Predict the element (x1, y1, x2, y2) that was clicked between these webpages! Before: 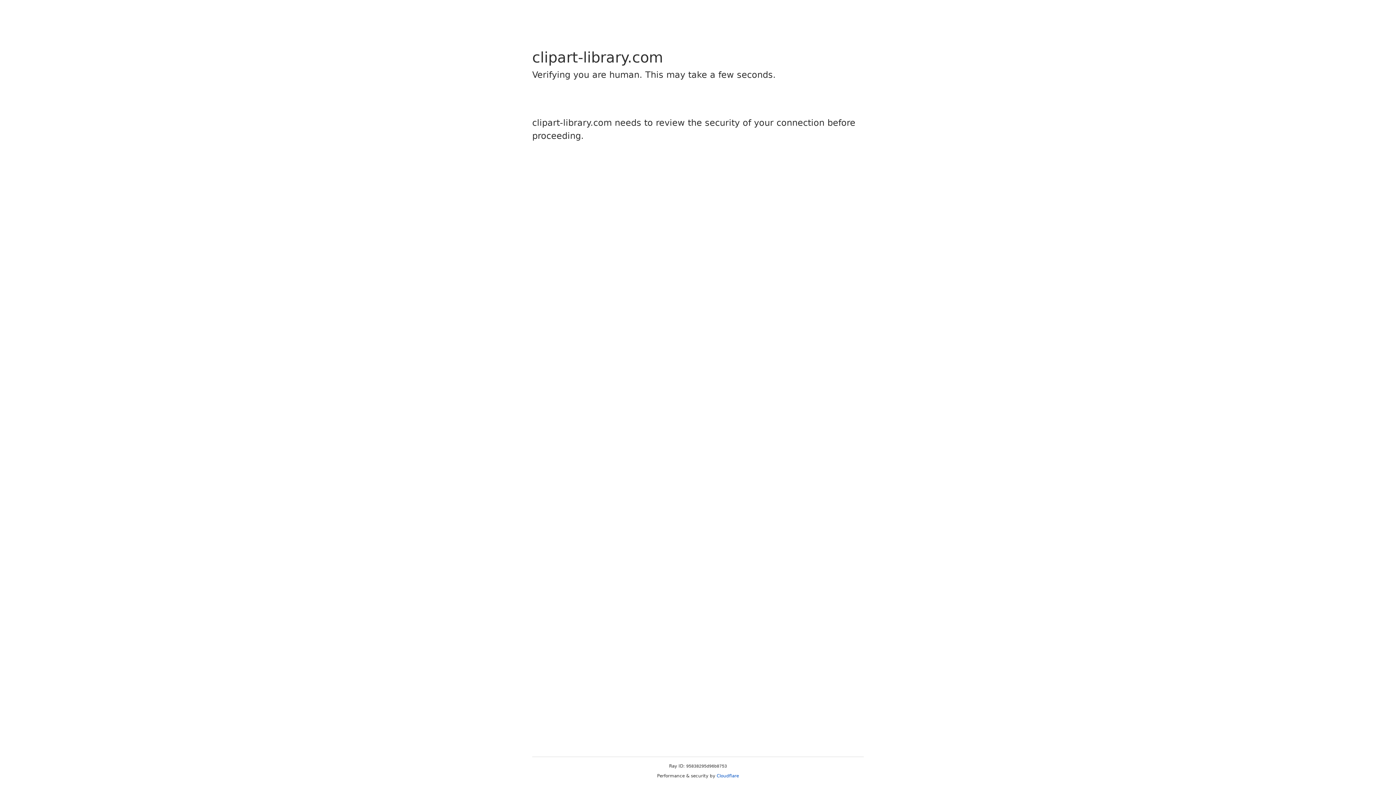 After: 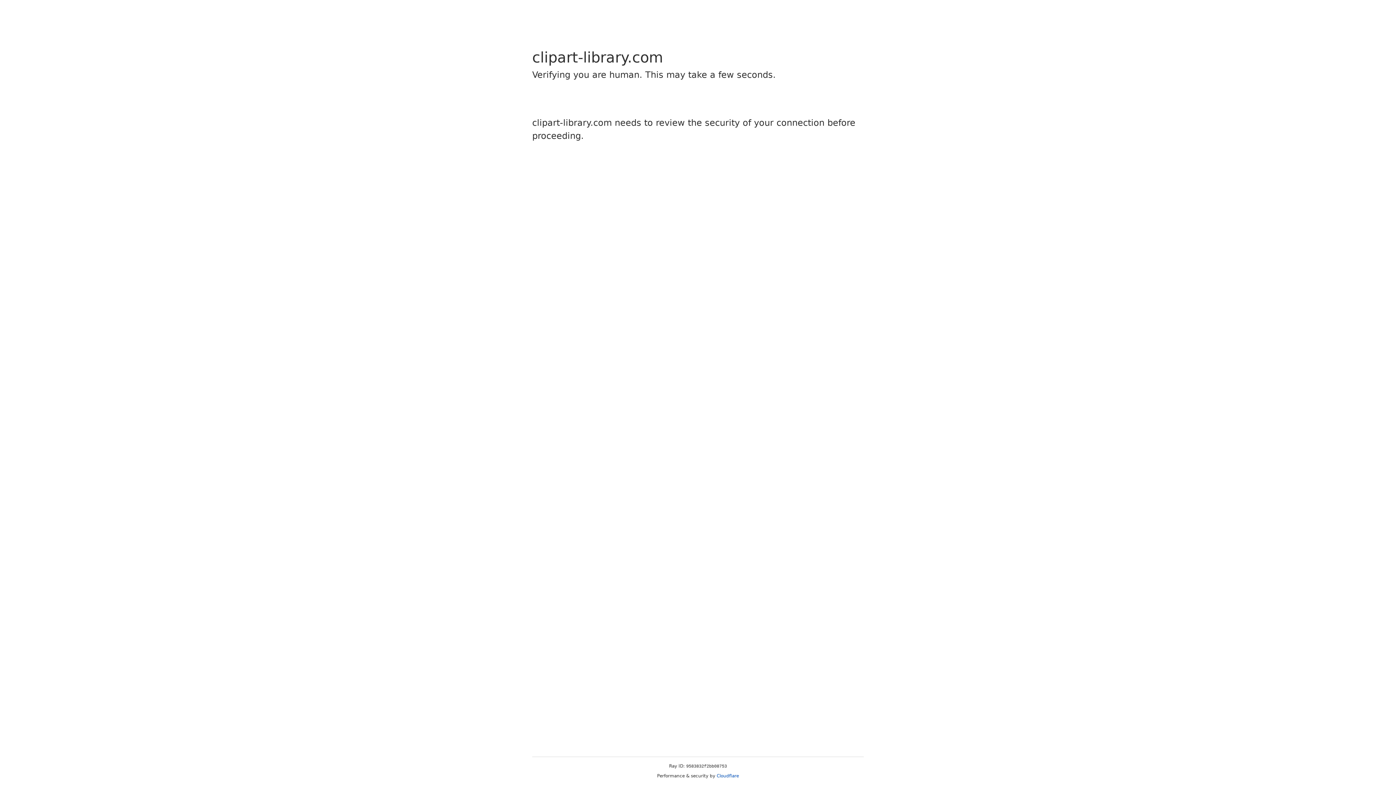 Action: label: Cloudflare bbox: (716, 773, 739, 778)